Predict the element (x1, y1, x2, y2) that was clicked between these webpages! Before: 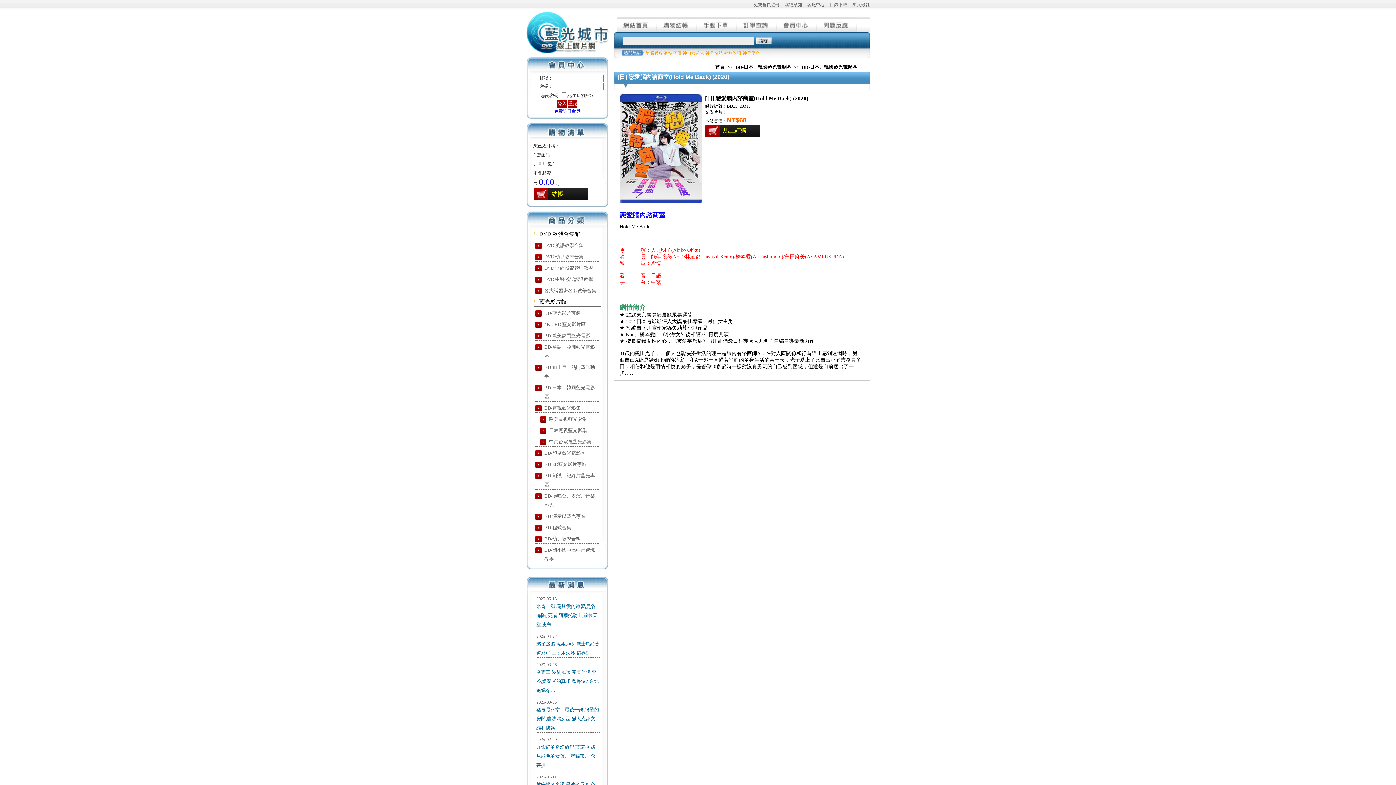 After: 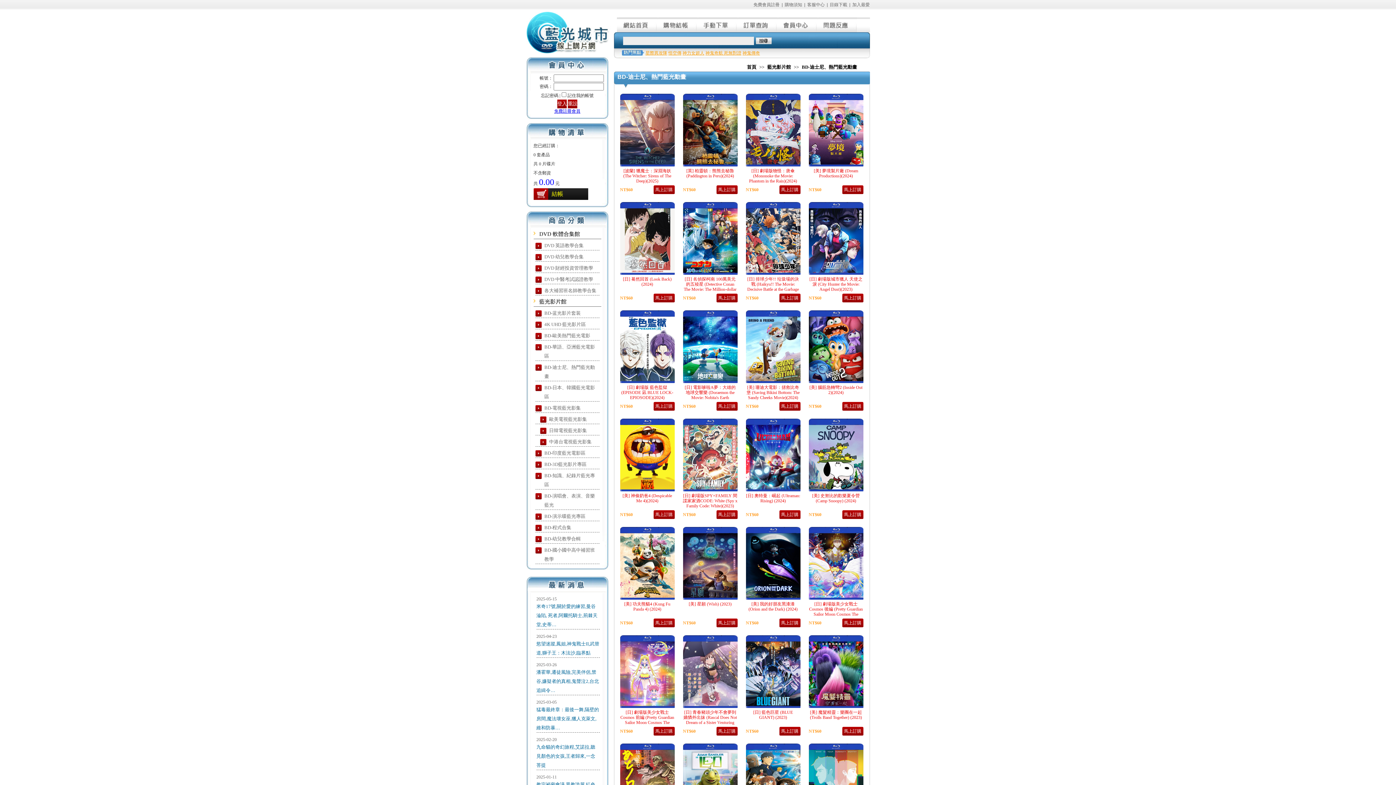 Action: label: BD-迪士尼、熱門藍光動畫 bbox: (535, 362, 599, 381)